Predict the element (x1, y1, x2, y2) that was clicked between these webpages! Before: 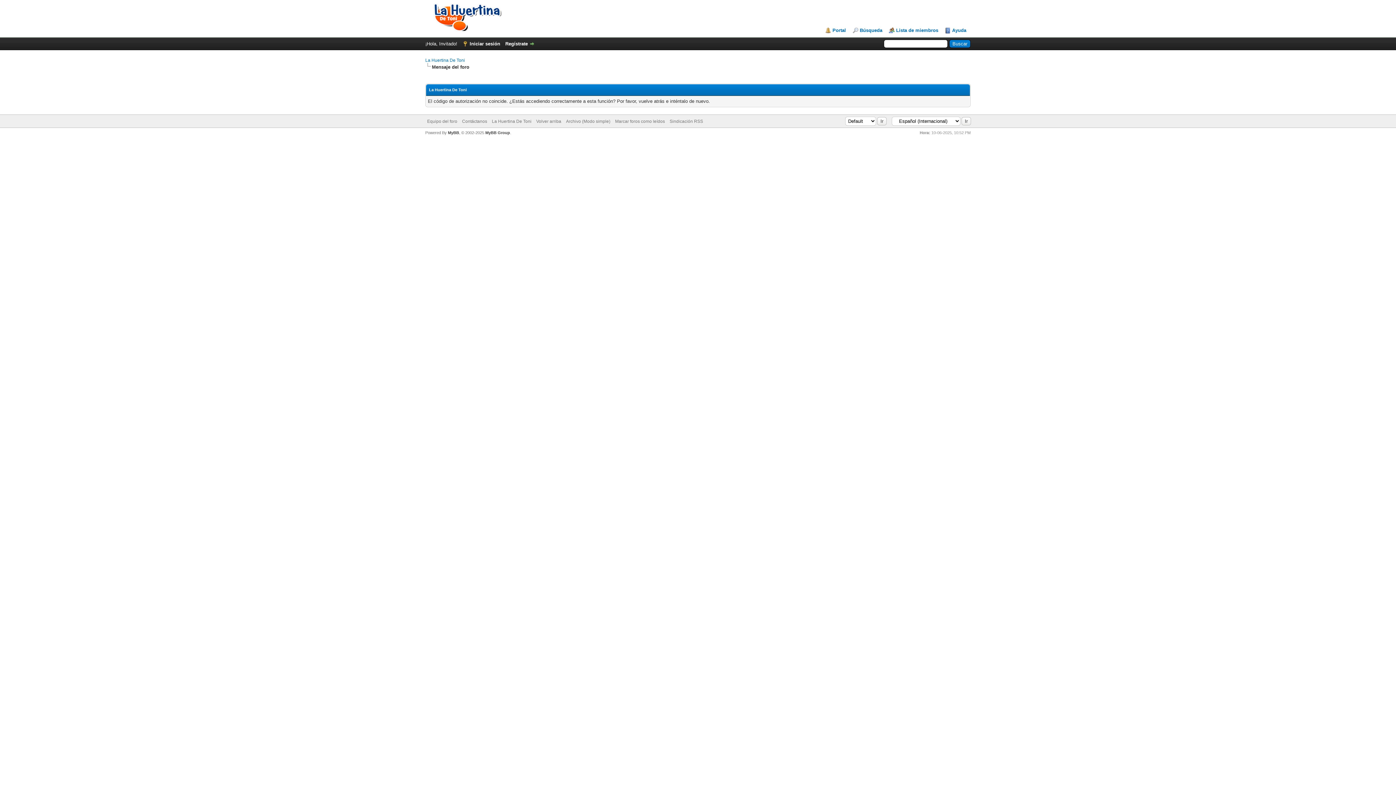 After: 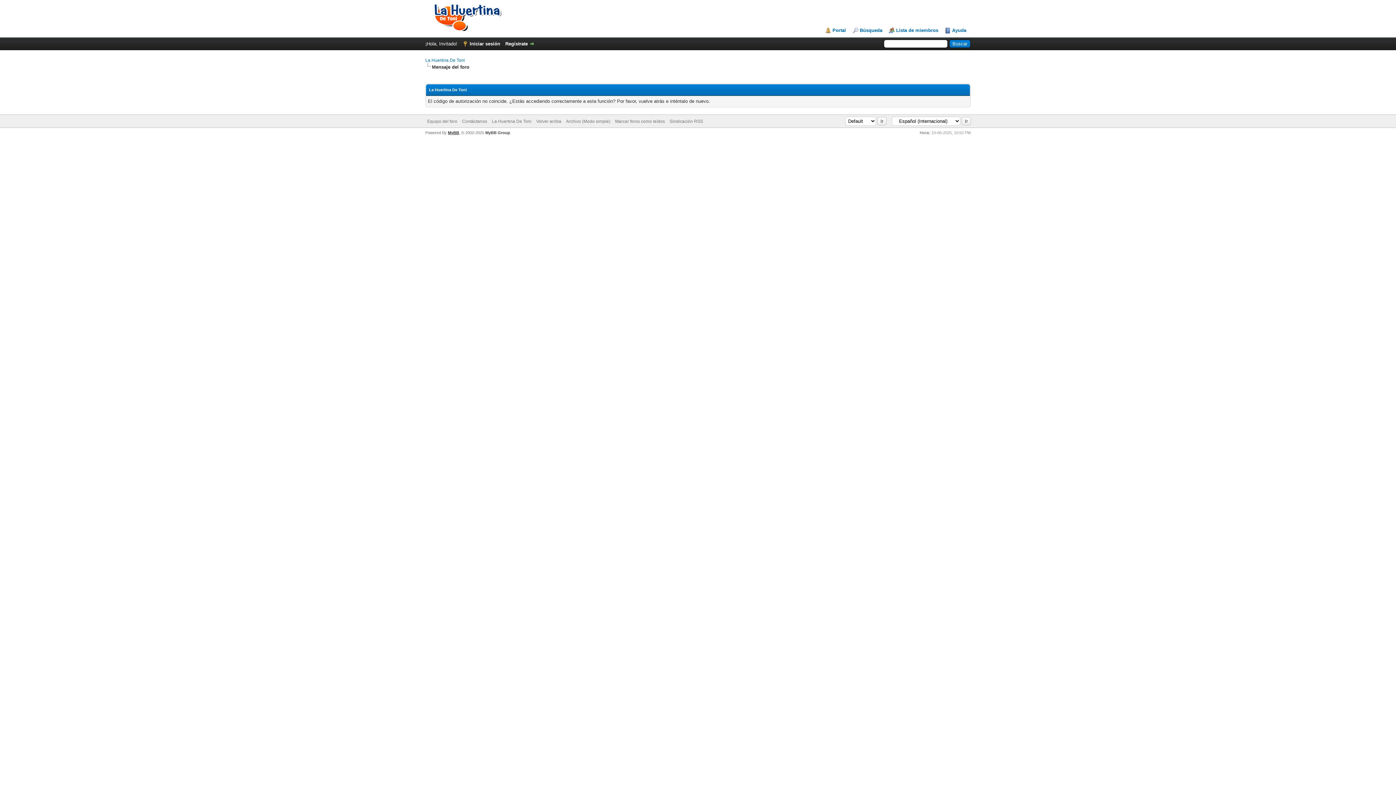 Action: bbox: (448, 130, 459, 134) label: MyBB